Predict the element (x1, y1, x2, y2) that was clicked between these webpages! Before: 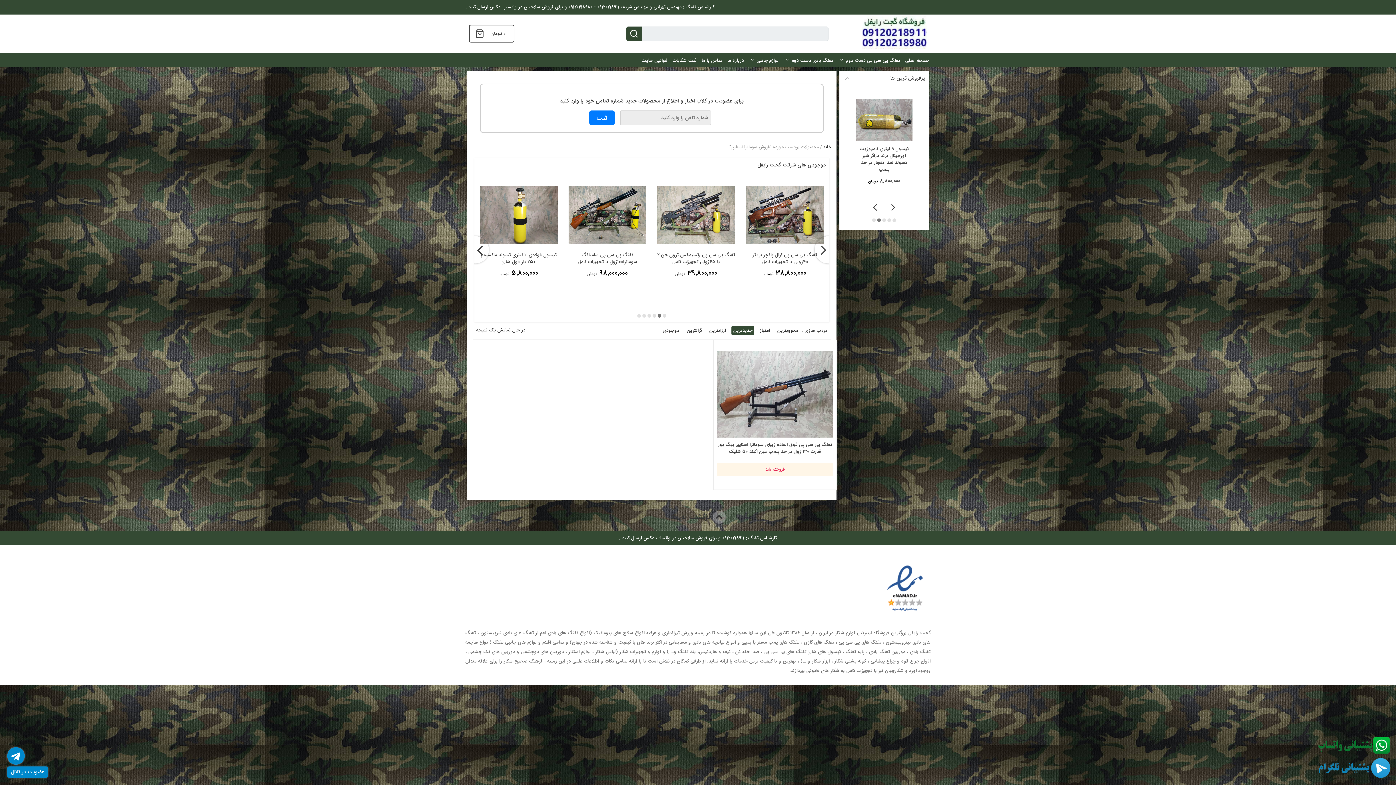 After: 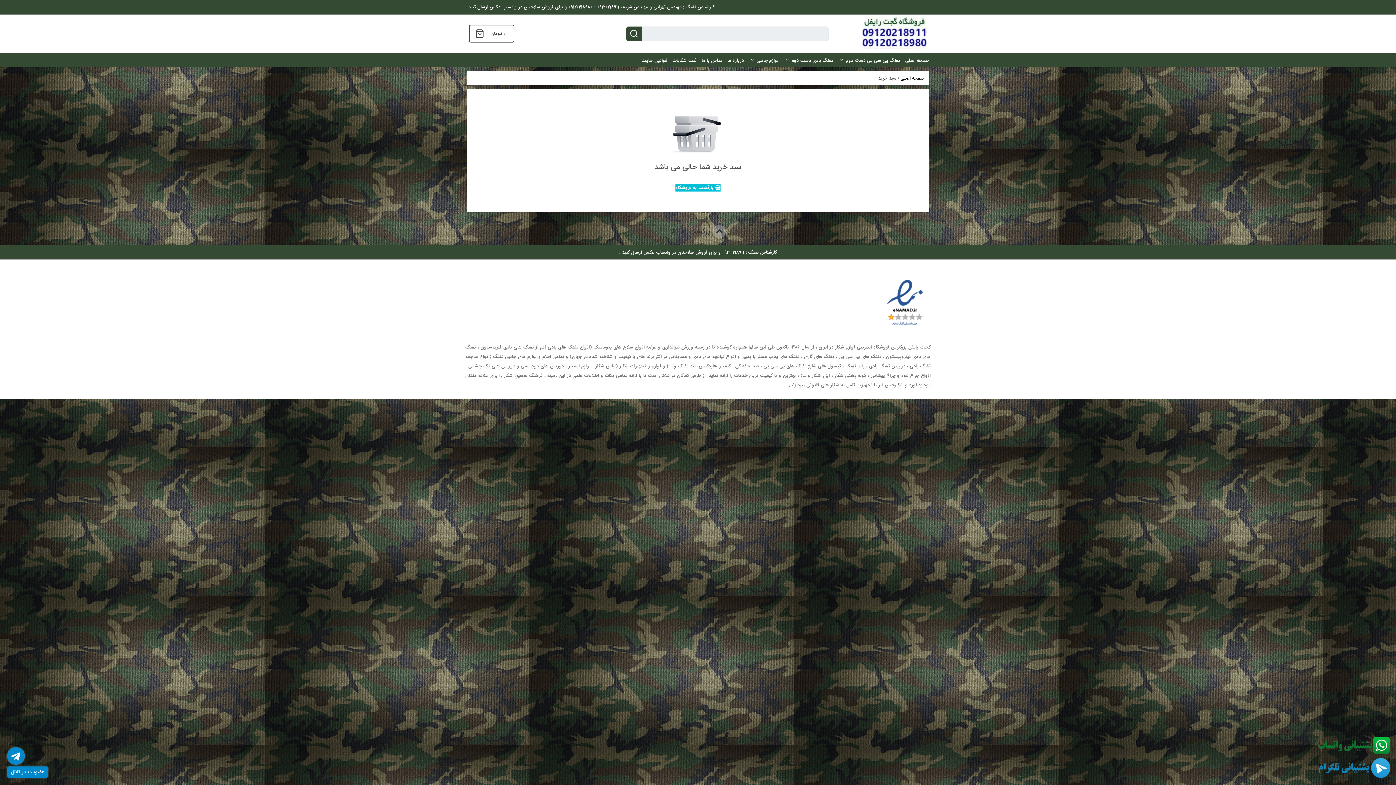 Action: label: 0 تومان bbox: (469, 24, 514, 42)